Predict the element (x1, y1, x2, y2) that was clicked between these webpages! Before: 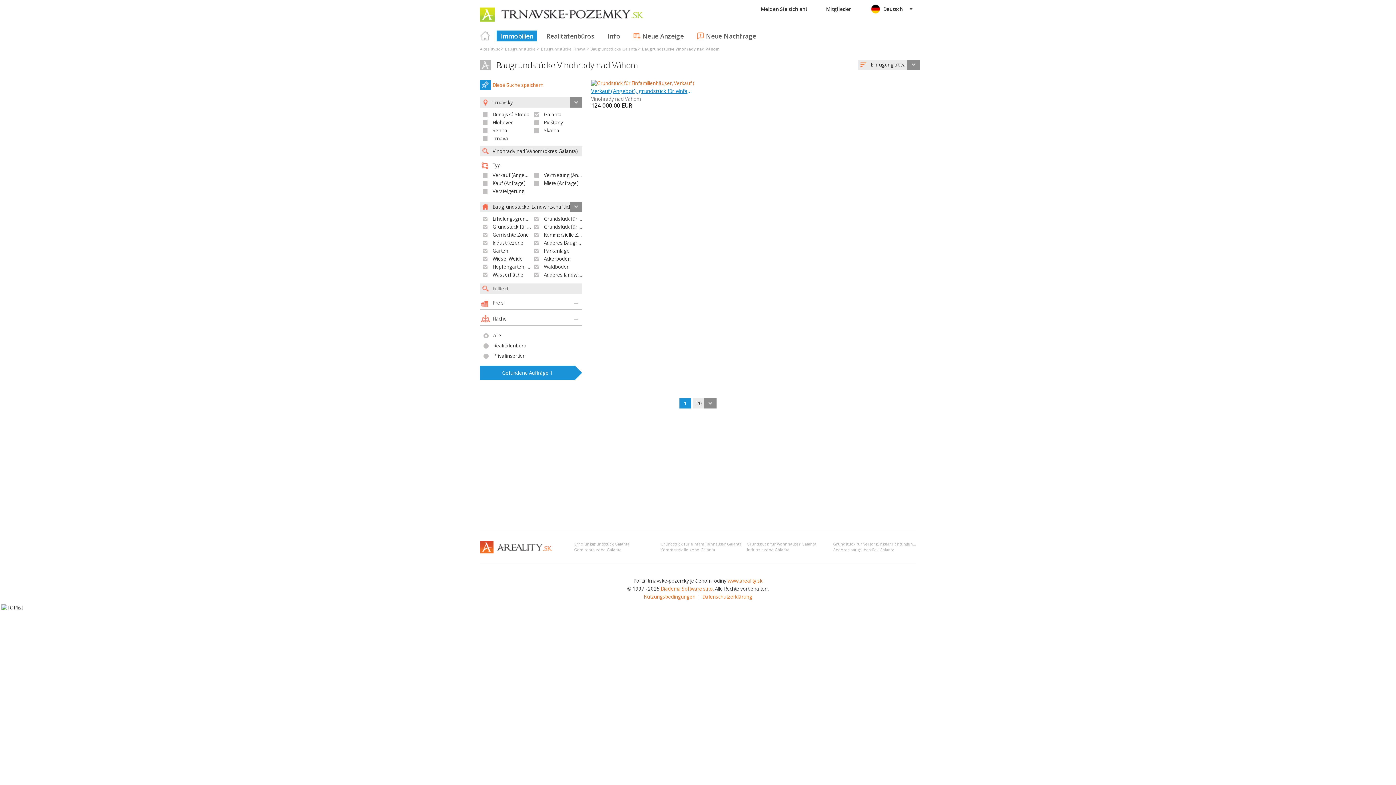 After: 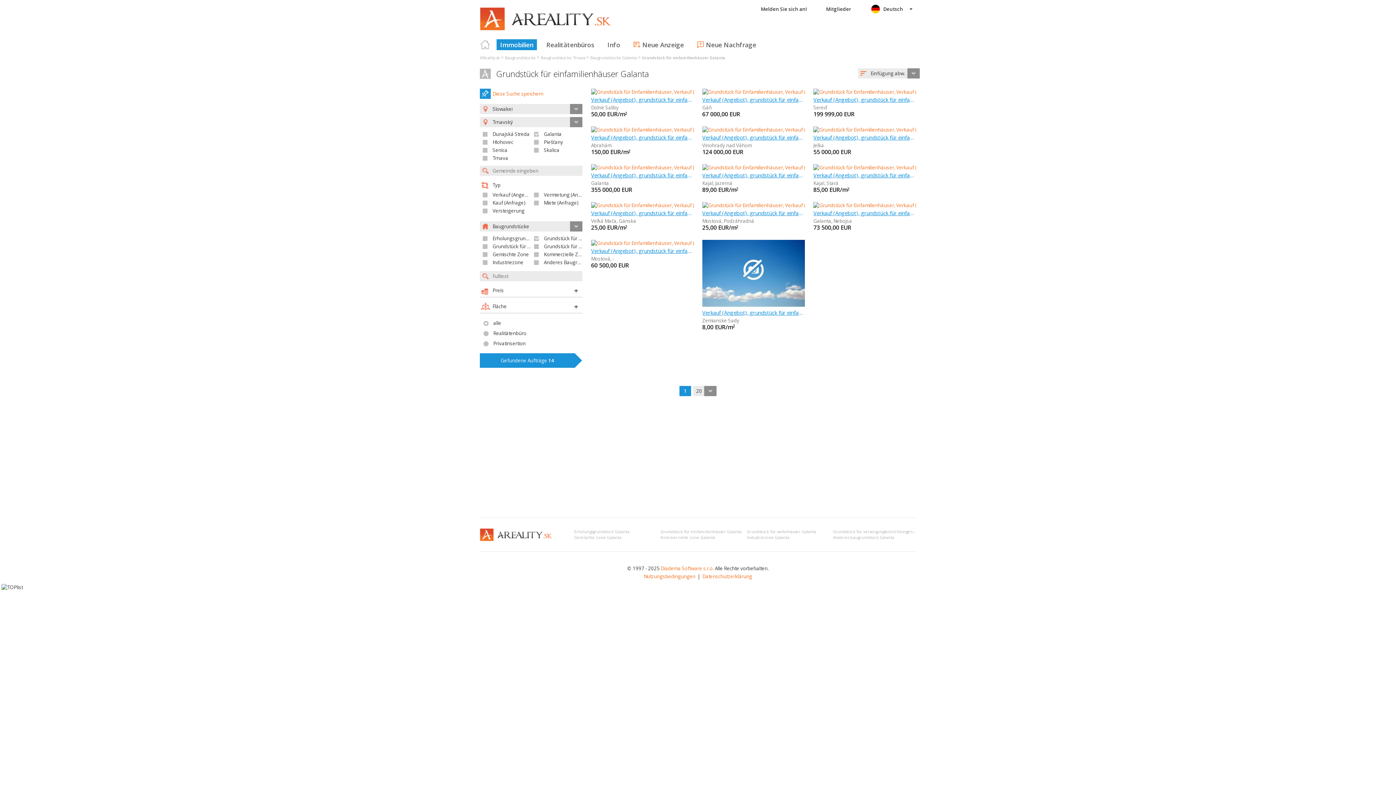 Action: label: Grundstück für einfamilienhäuser Galanta bbox: (660, 541, 741, 546)